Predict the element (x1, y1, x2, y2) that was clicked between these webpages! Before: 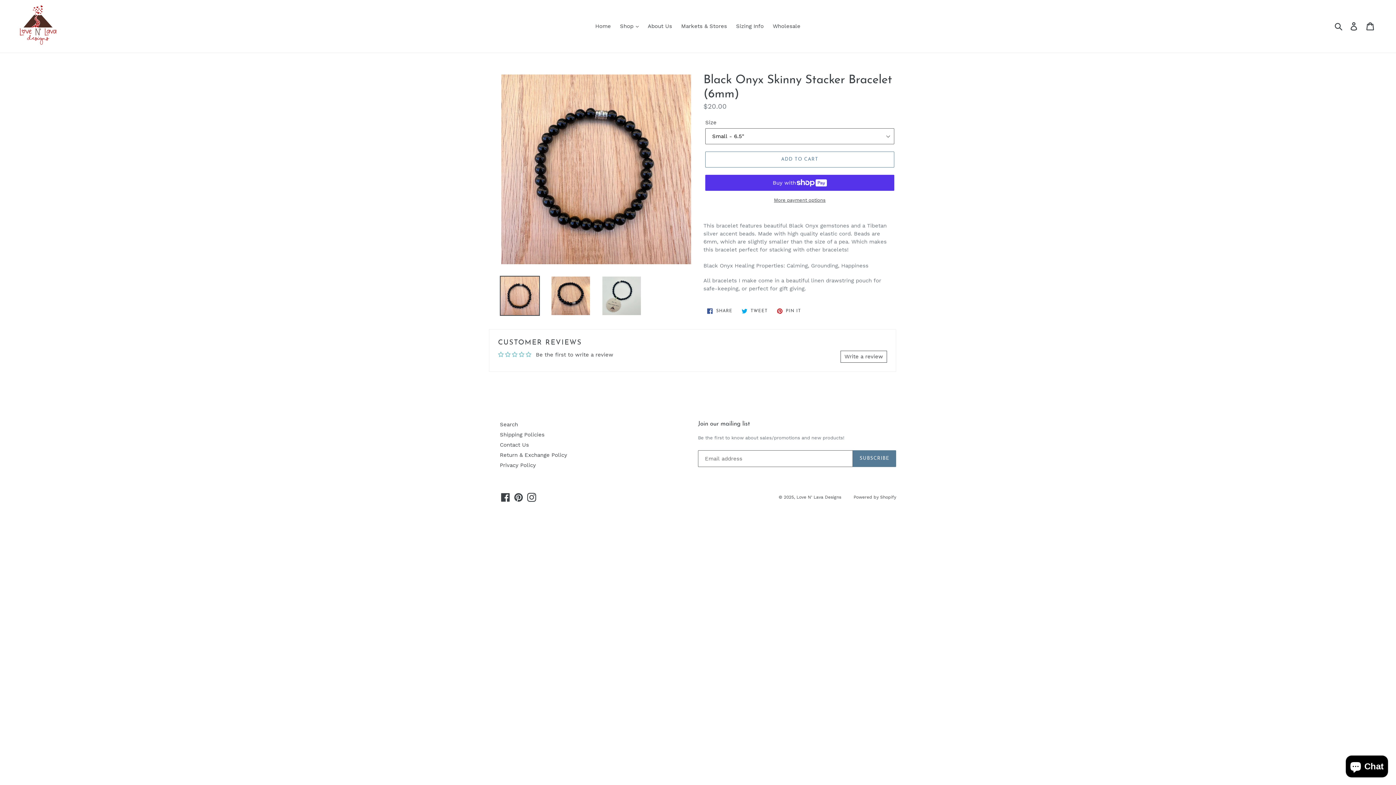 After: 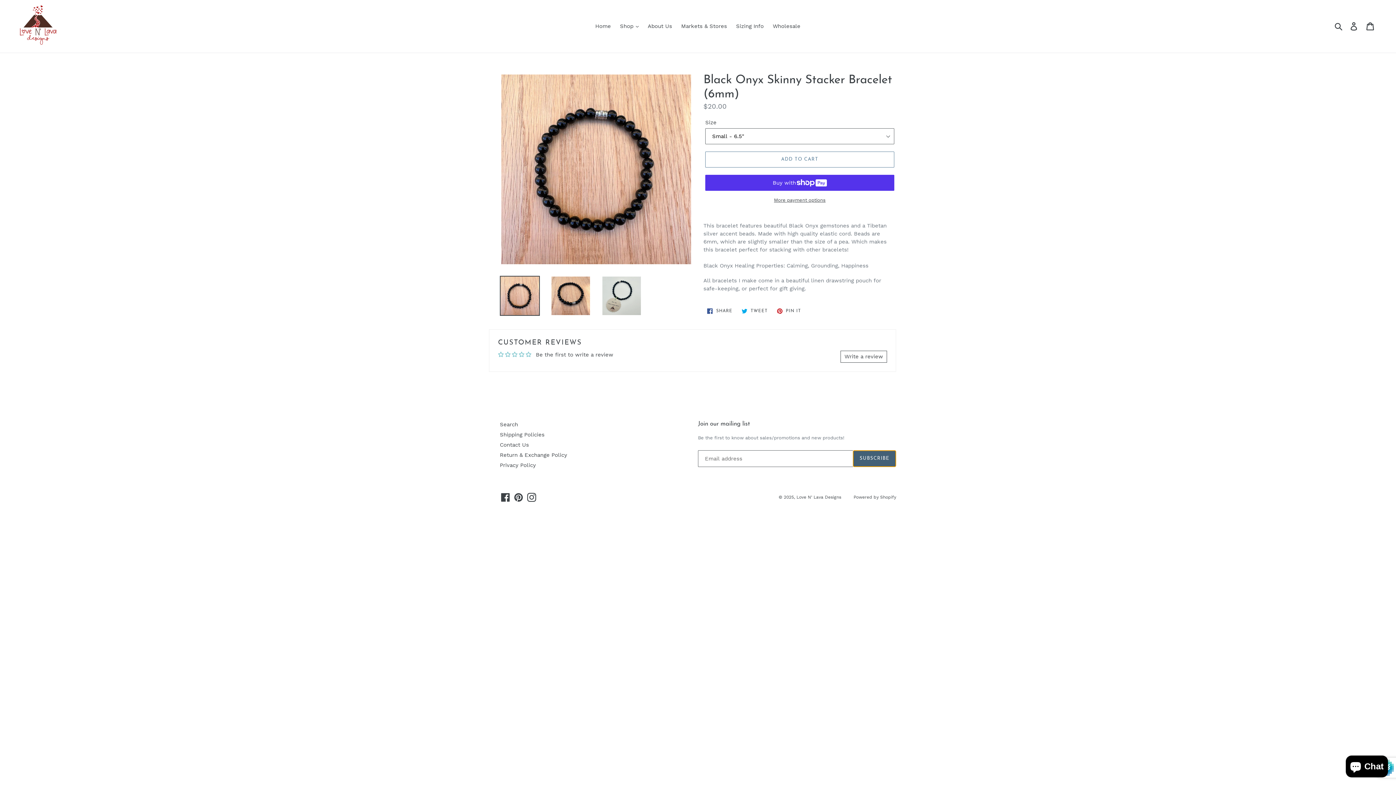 Action: bbox: (852, 450, 896, 467) label: SUBSCRIBE